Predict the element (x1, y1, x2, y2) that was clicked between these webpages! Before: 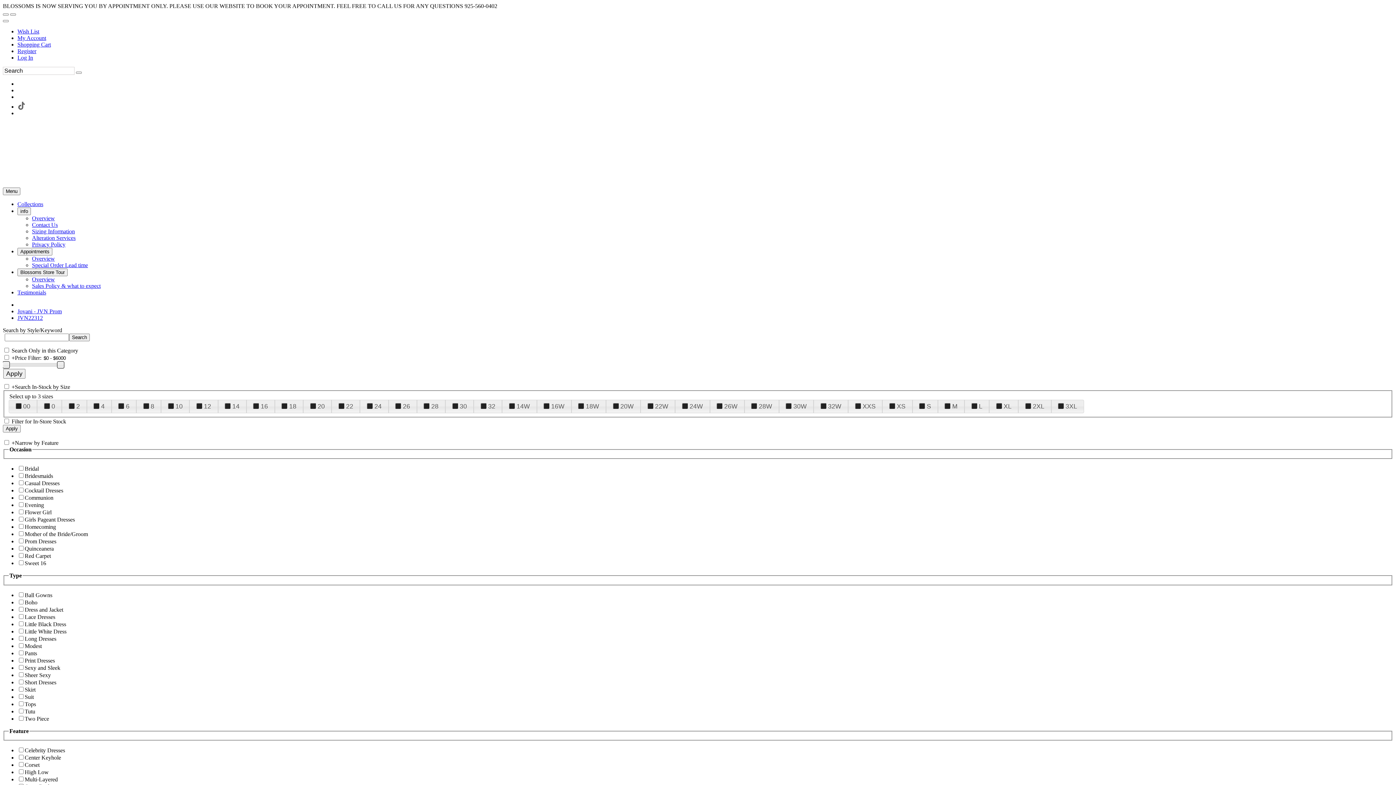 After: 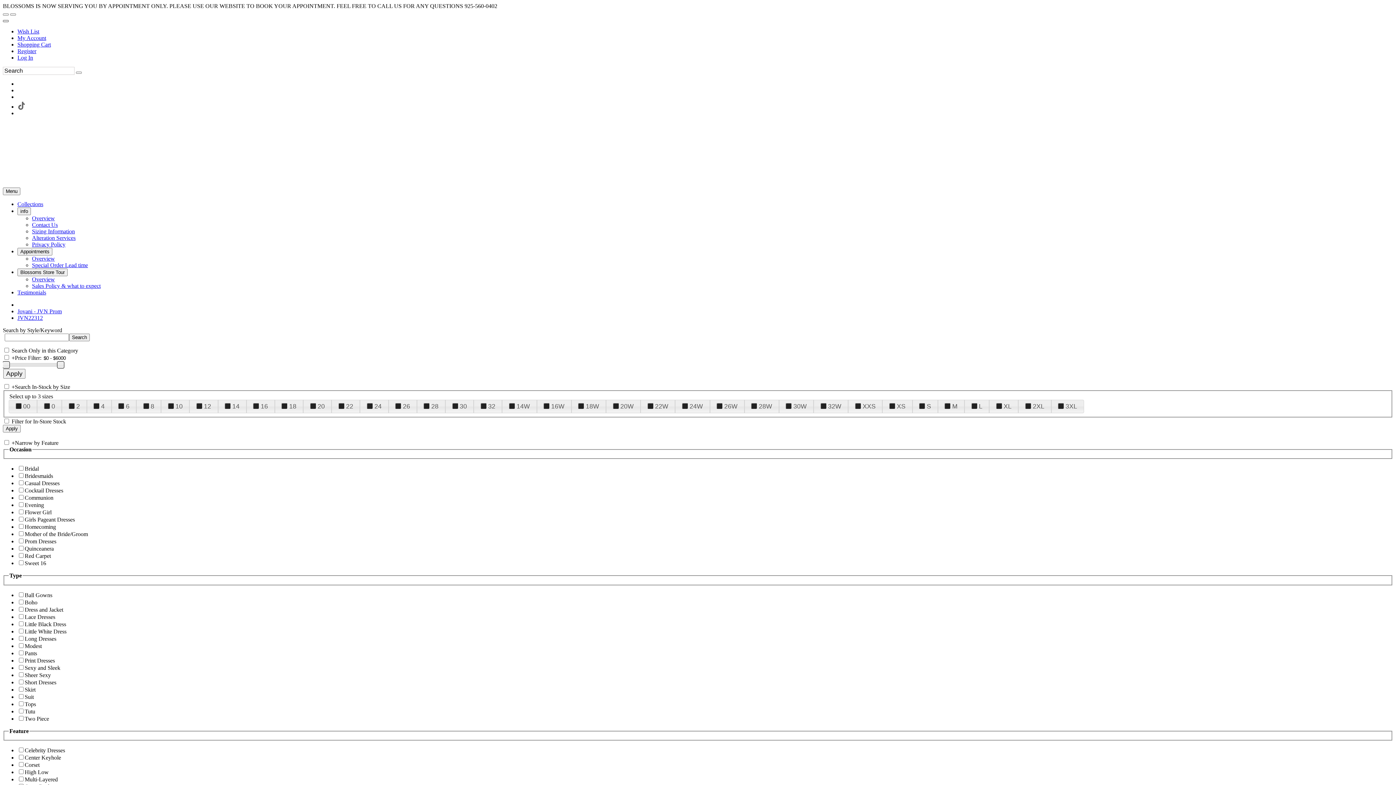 Action: bbox: (2, 20, 8, 22) label: Go to the Account Overview Page